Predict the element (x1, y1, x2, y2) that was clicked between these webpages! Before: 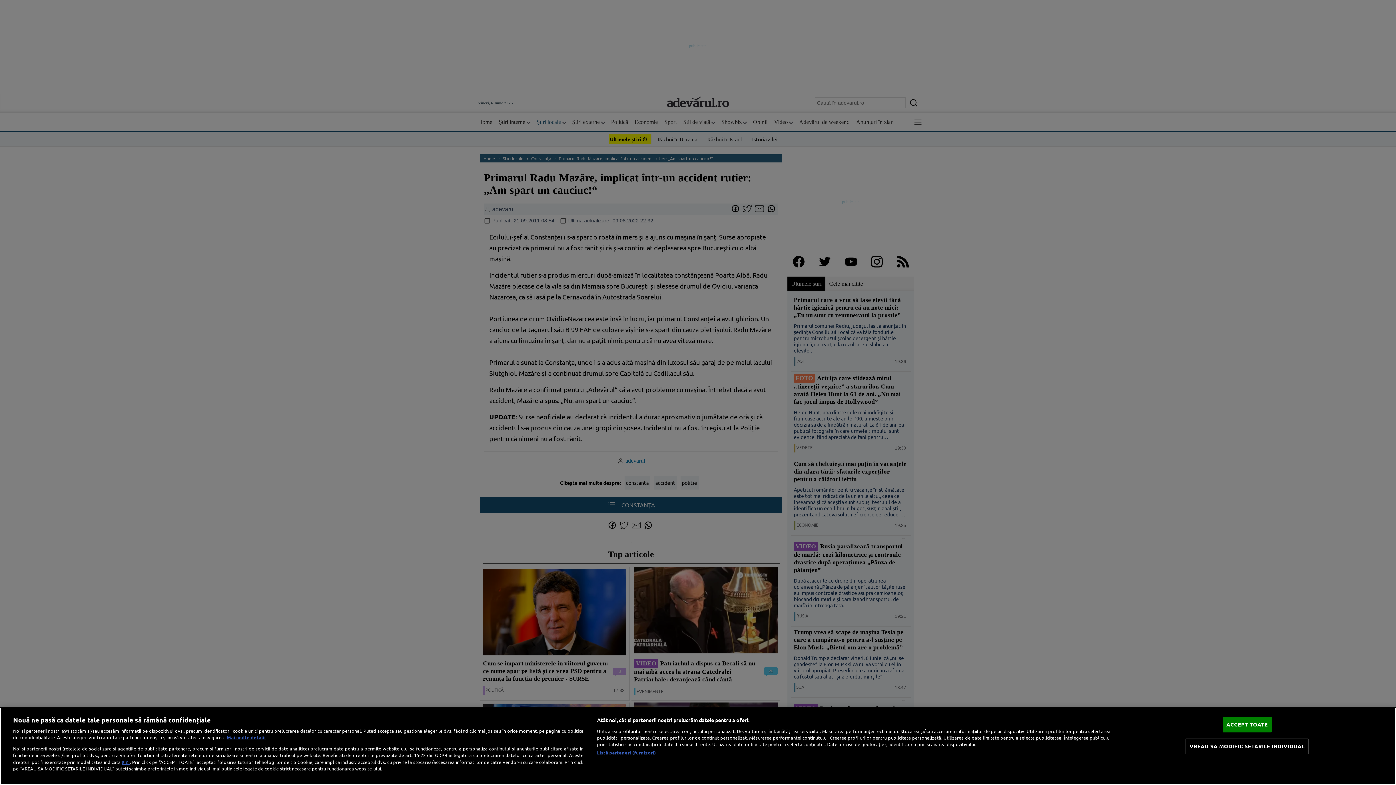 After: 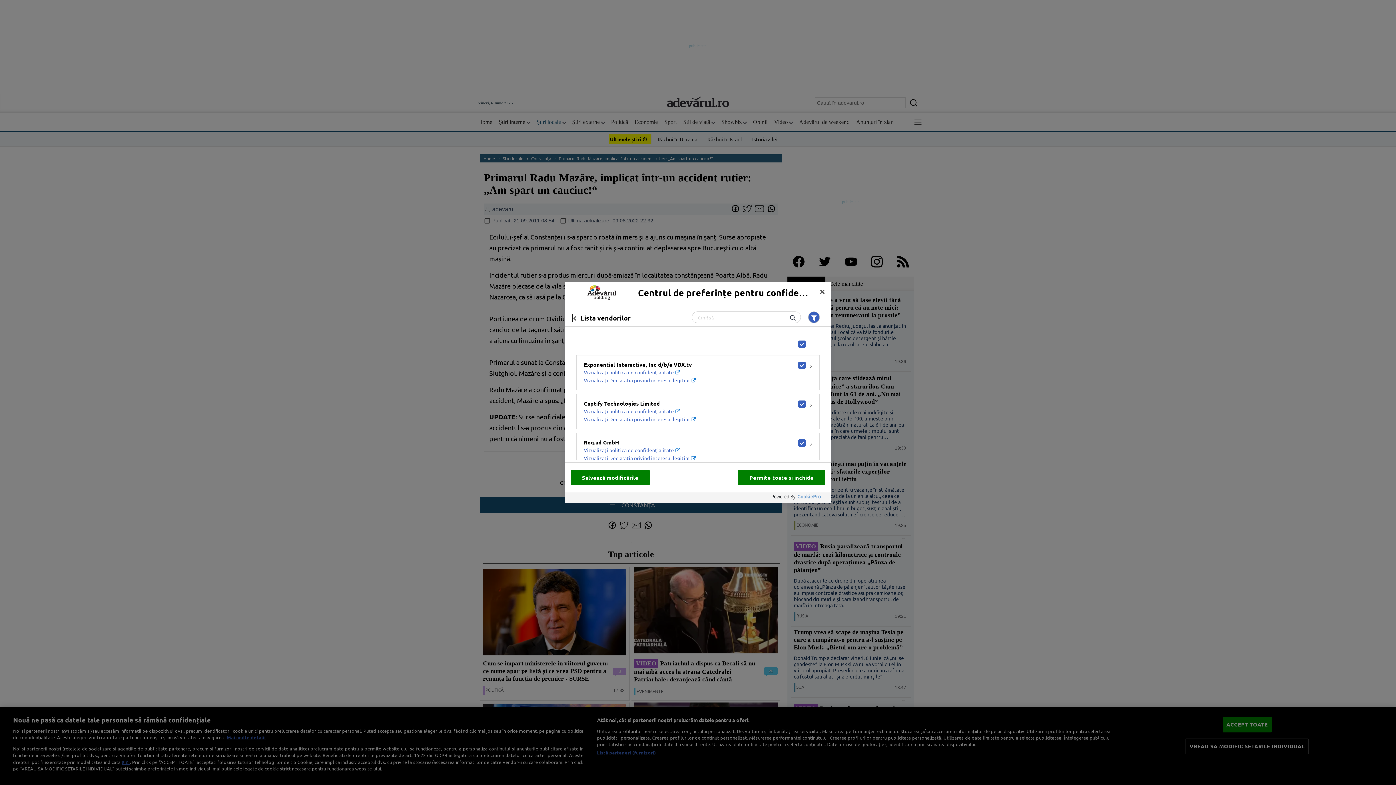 Action: bbox: (597, 749, 656, 756) label: Listă parteneri (furnizori)